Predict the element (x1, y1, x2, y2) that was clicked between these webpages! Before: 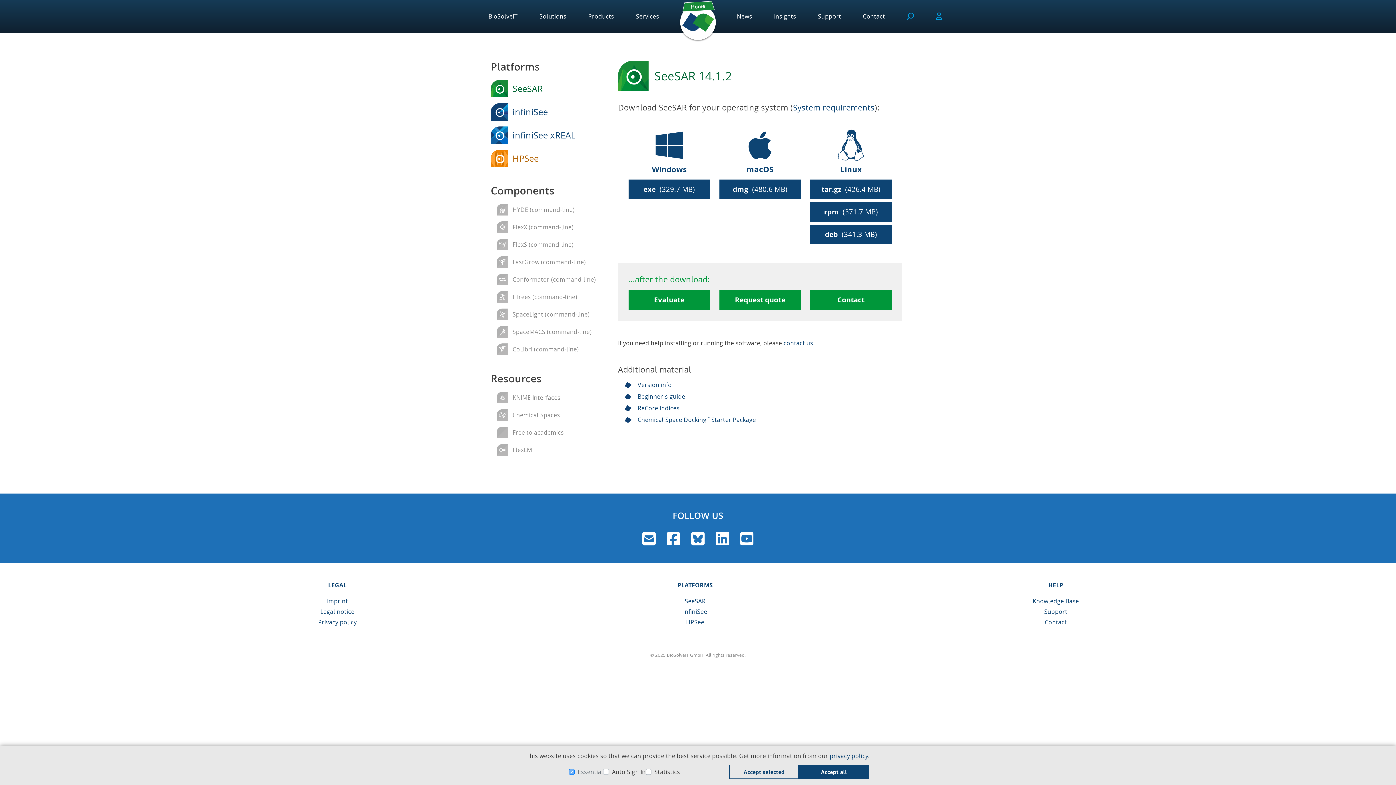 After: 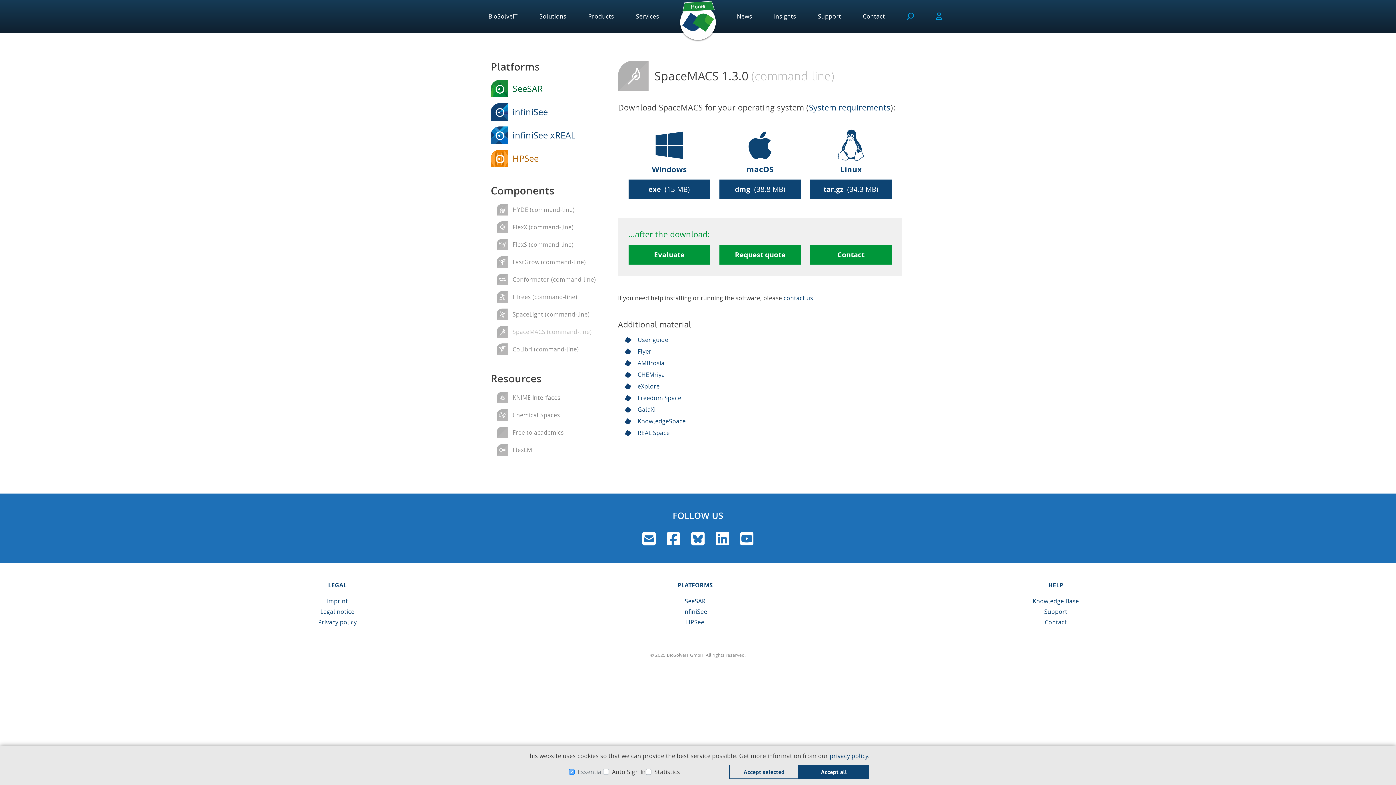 Action: bbox: (496, 326, 615, 337) label: SpaceMACS (command-line)